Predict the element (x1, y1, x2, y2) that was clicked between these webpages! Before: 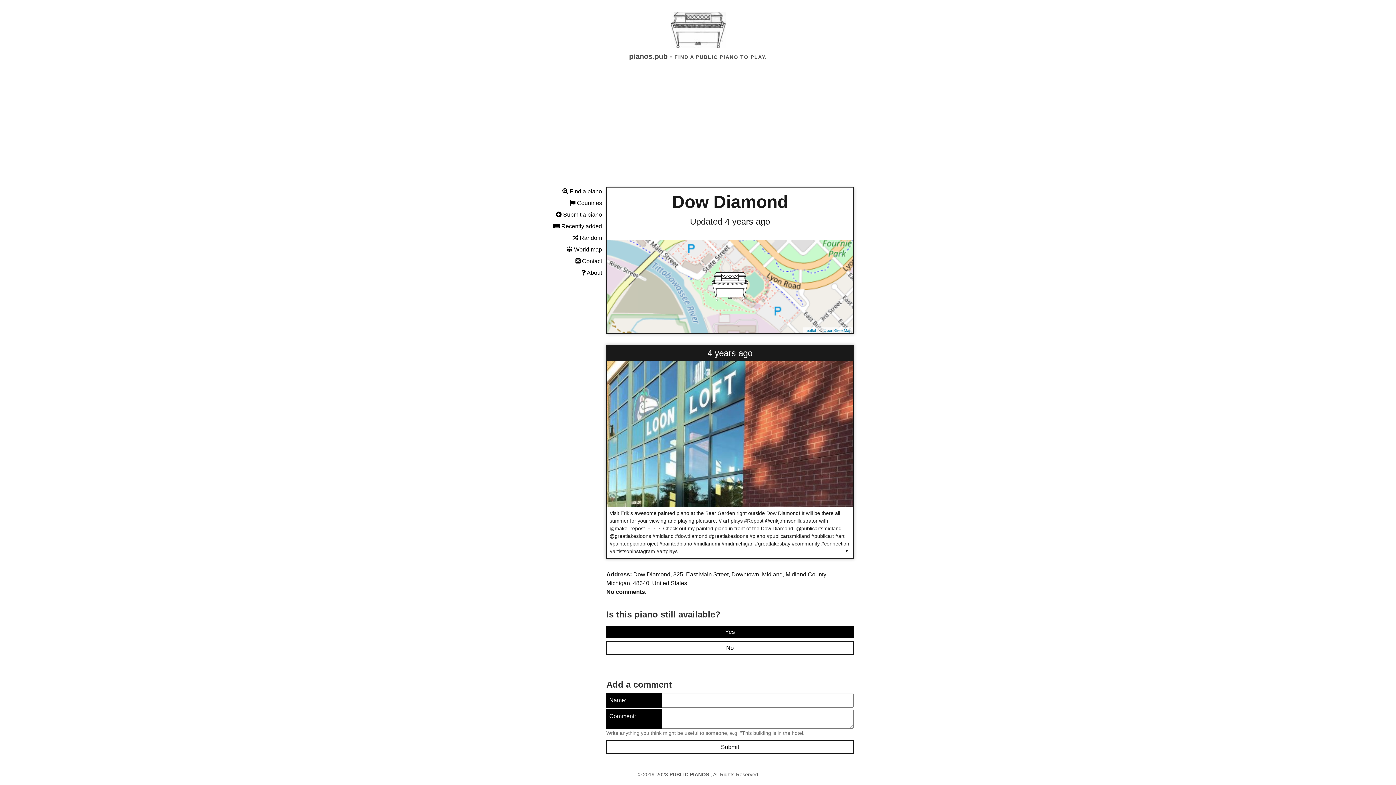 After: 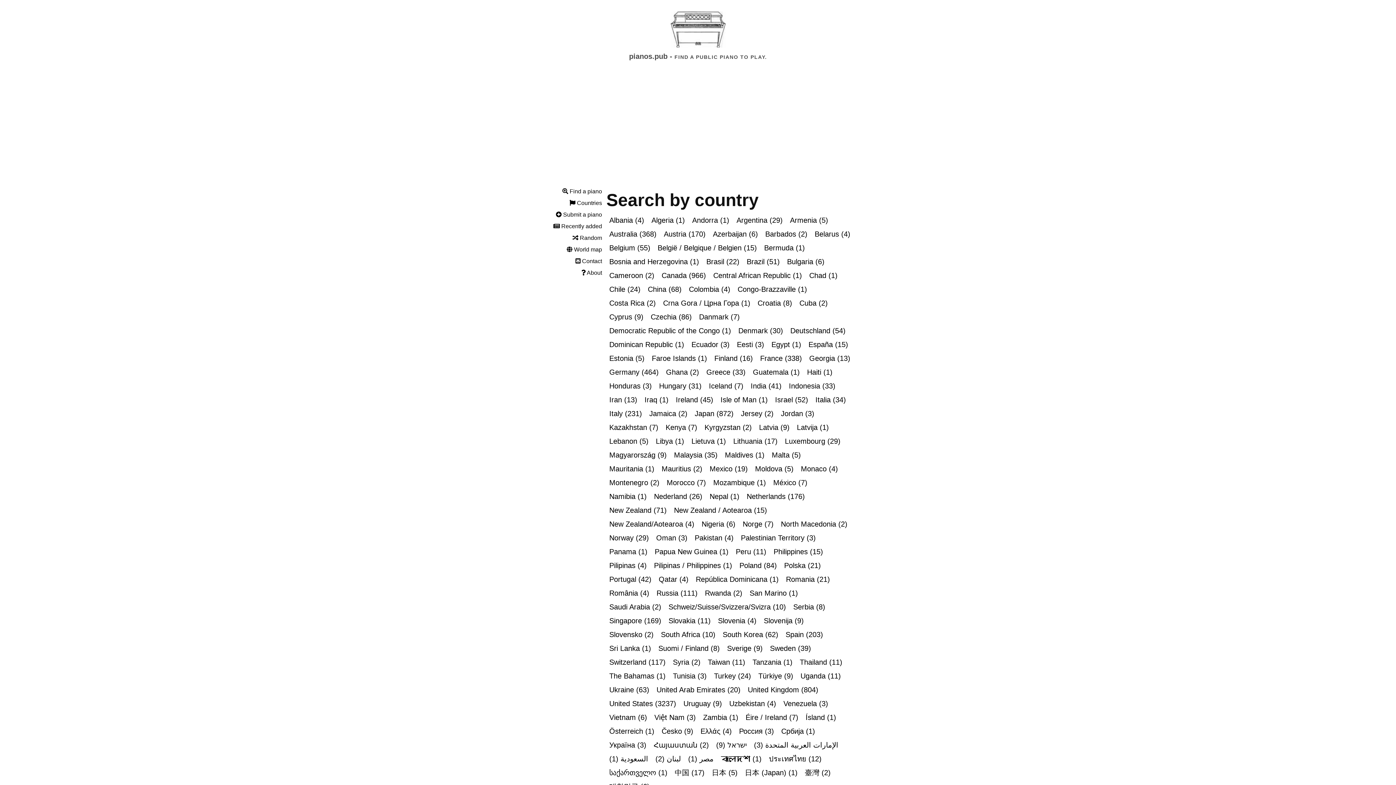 Action: label:  Countries bbox: (569, 200, 602, 206)